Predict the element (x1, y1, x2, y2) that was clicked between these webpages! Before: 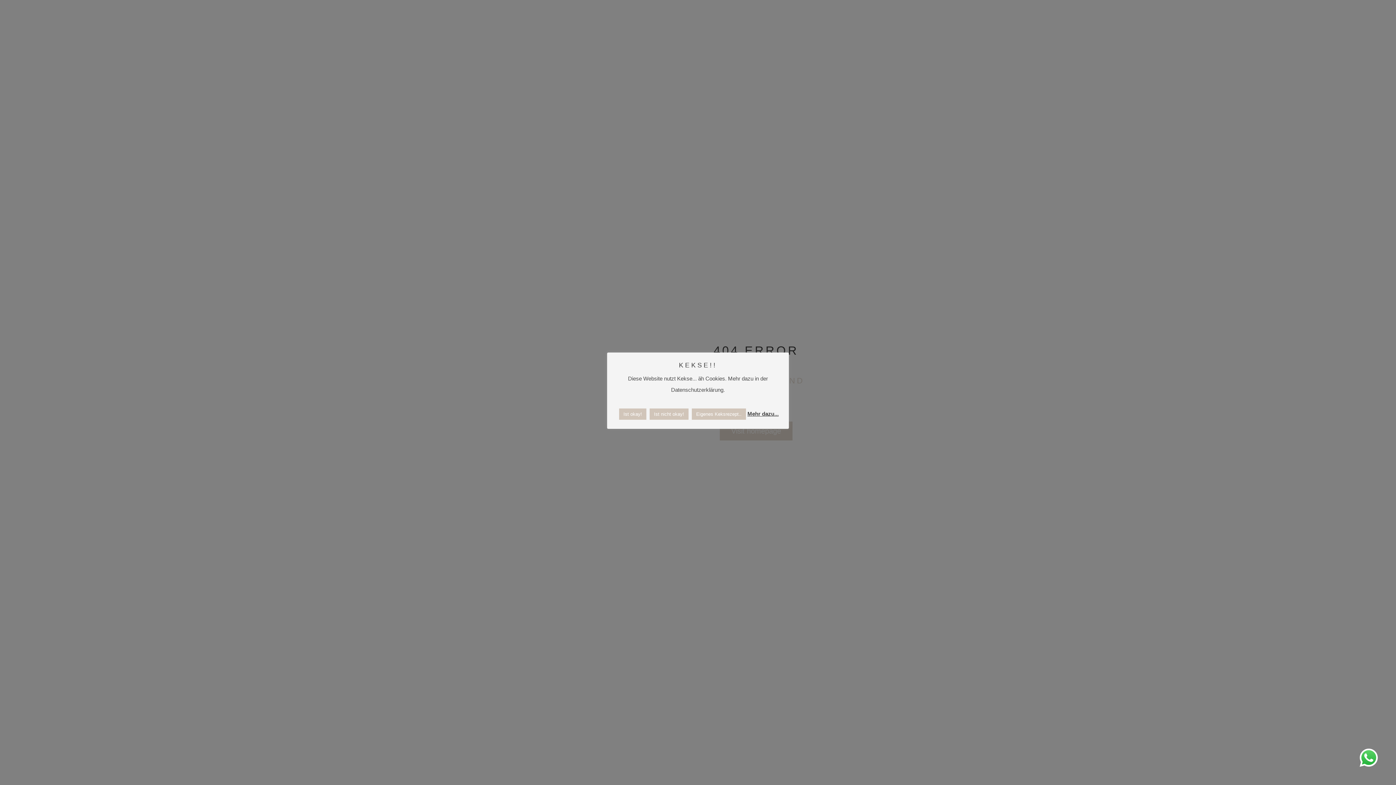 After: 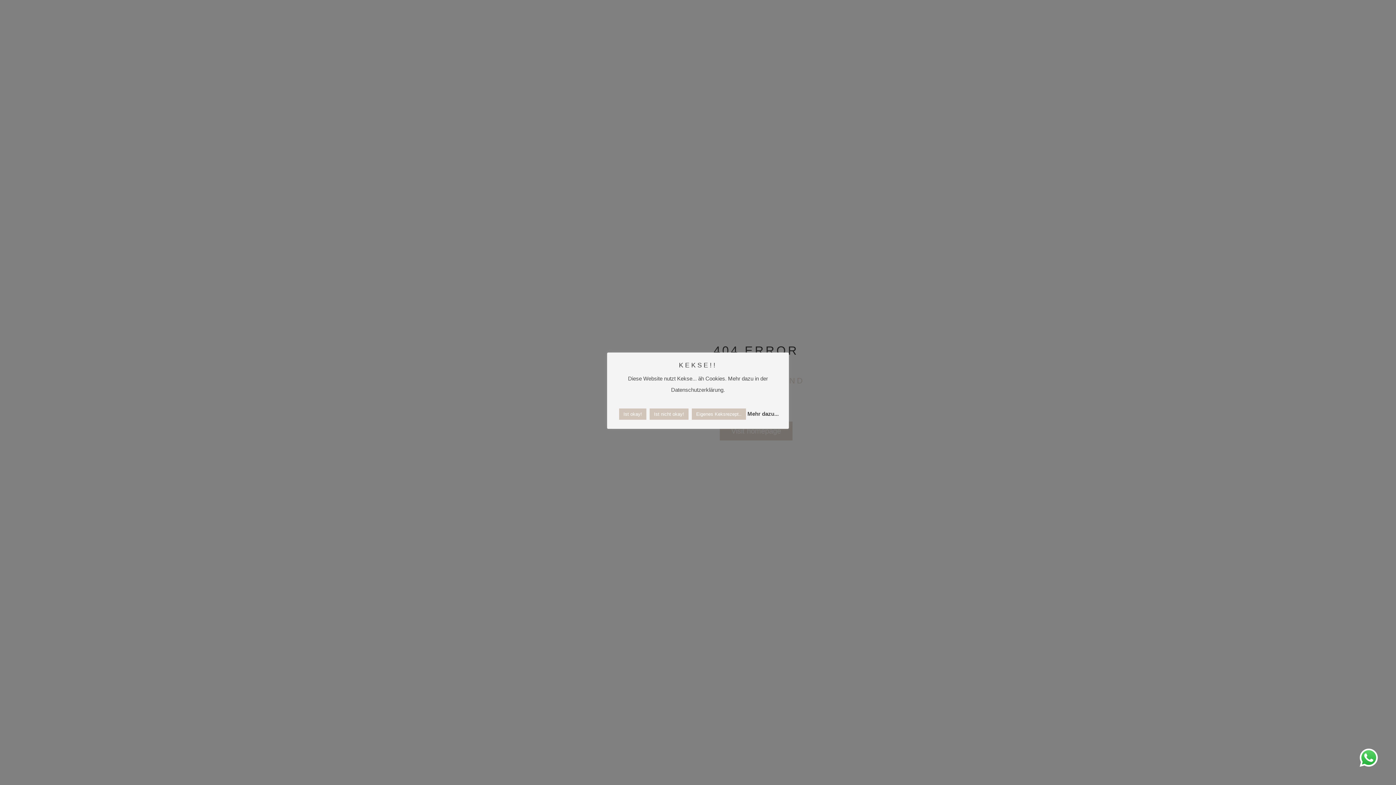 Action: label: Mehr dazu... bbox: (747, 408, 778, 419)